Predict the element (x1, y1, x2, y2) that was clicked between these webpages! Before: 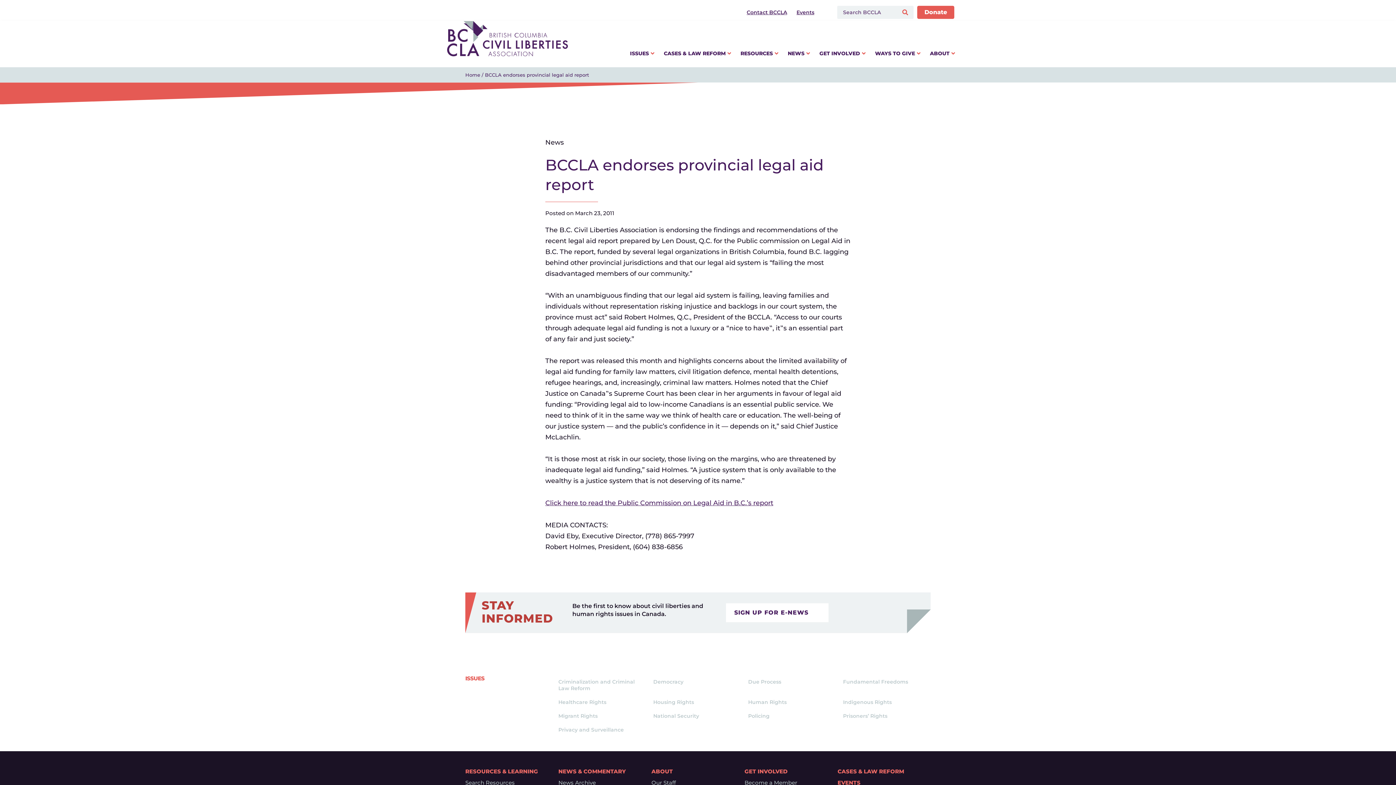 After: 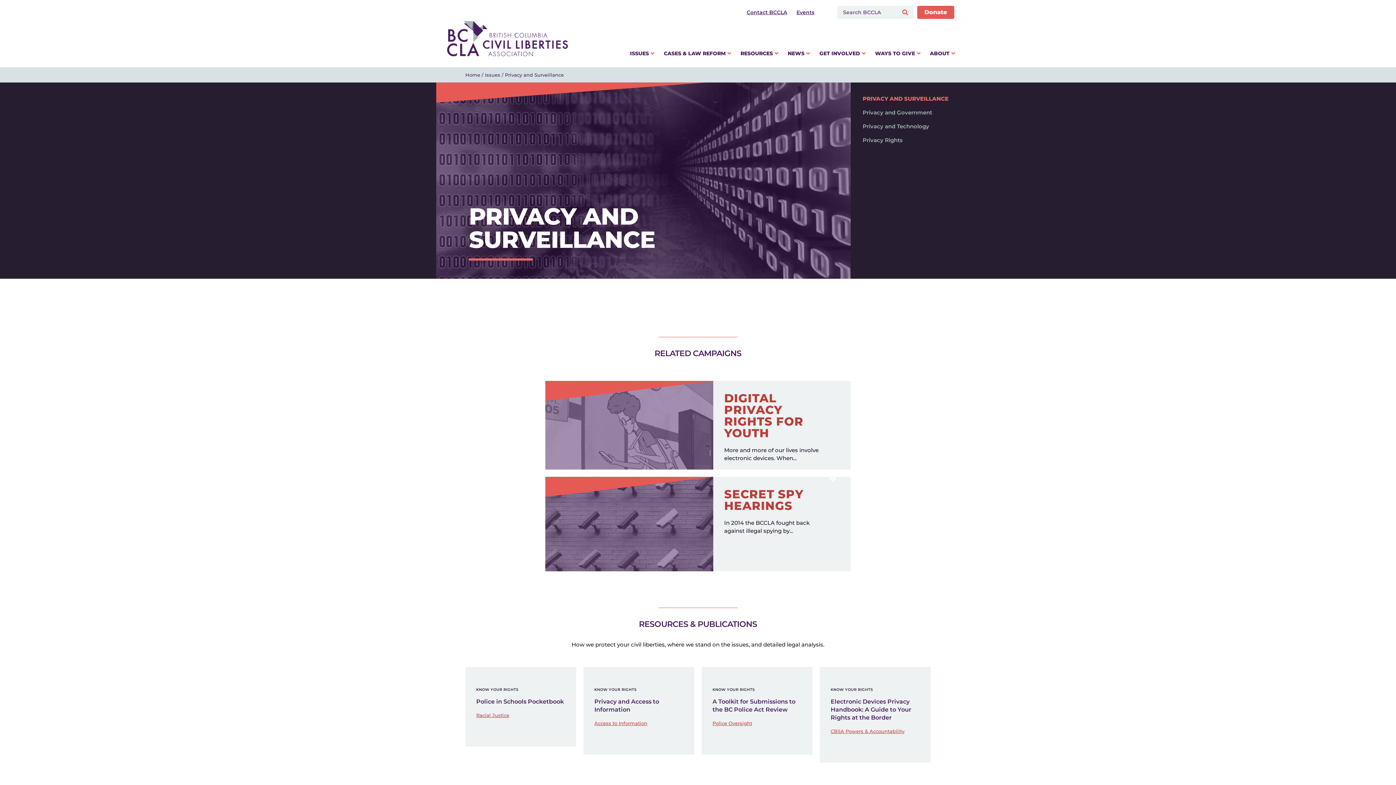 Action: label: Privacy and Surveillance bbox: (558, 727, 624, 733)